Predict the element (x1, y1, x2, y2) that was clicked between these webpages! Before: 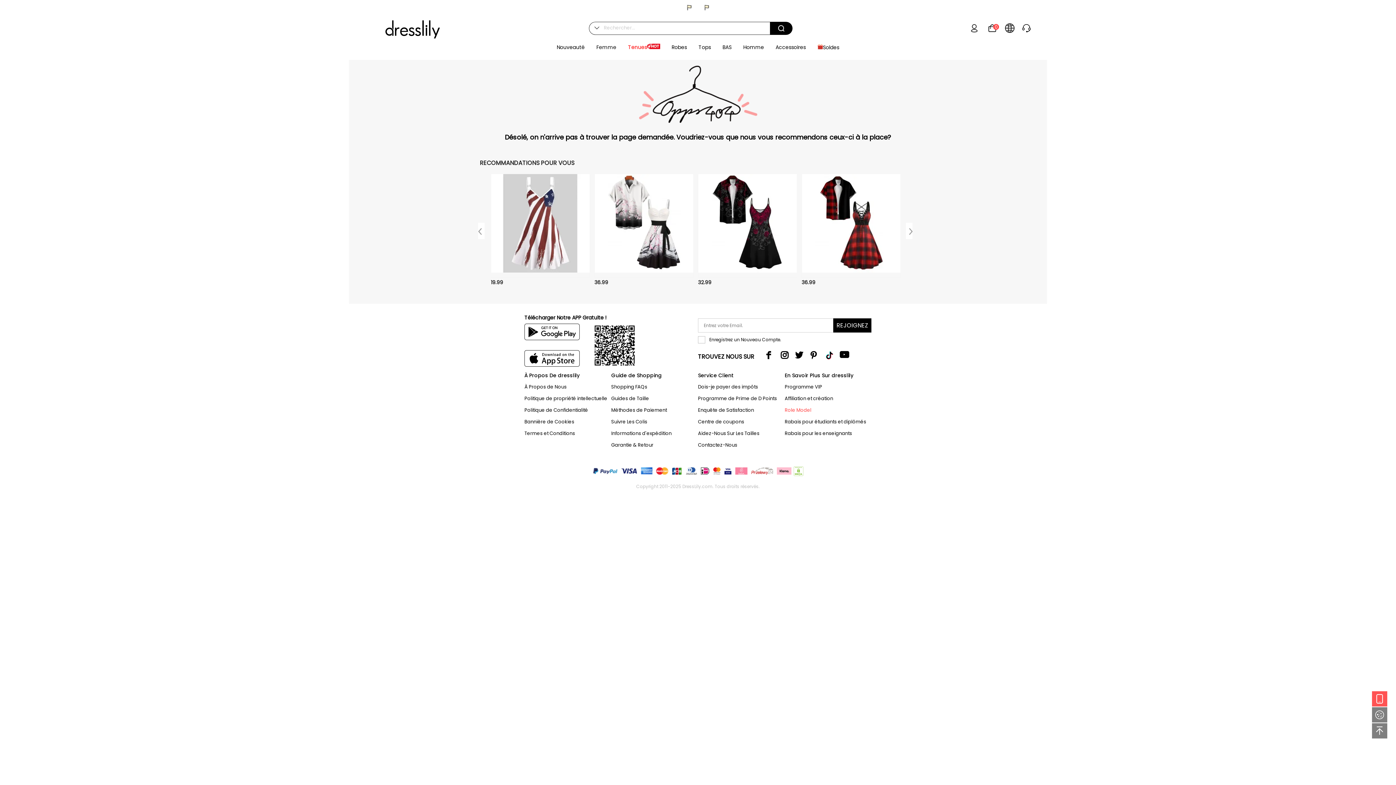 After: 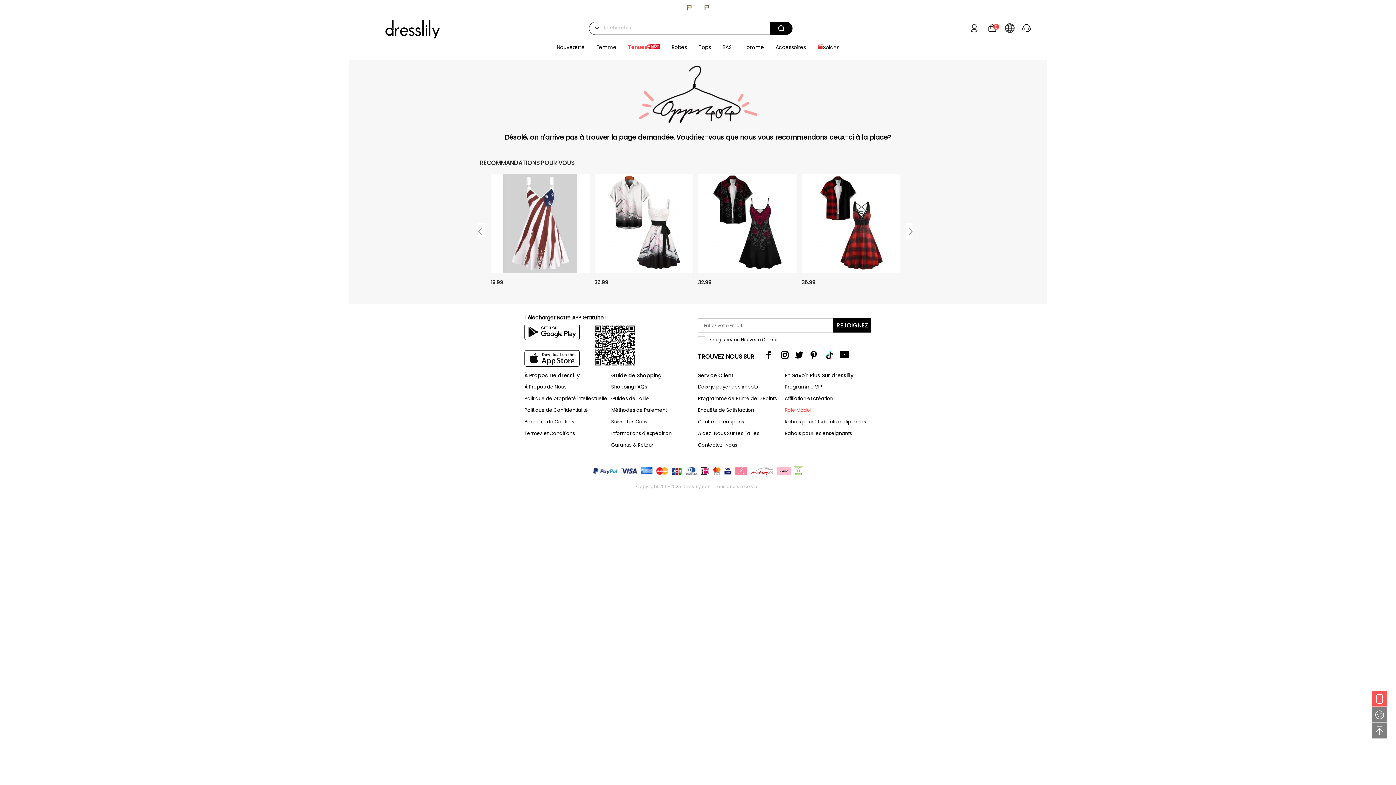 Action: bbox: (524, 350, 579, 366)